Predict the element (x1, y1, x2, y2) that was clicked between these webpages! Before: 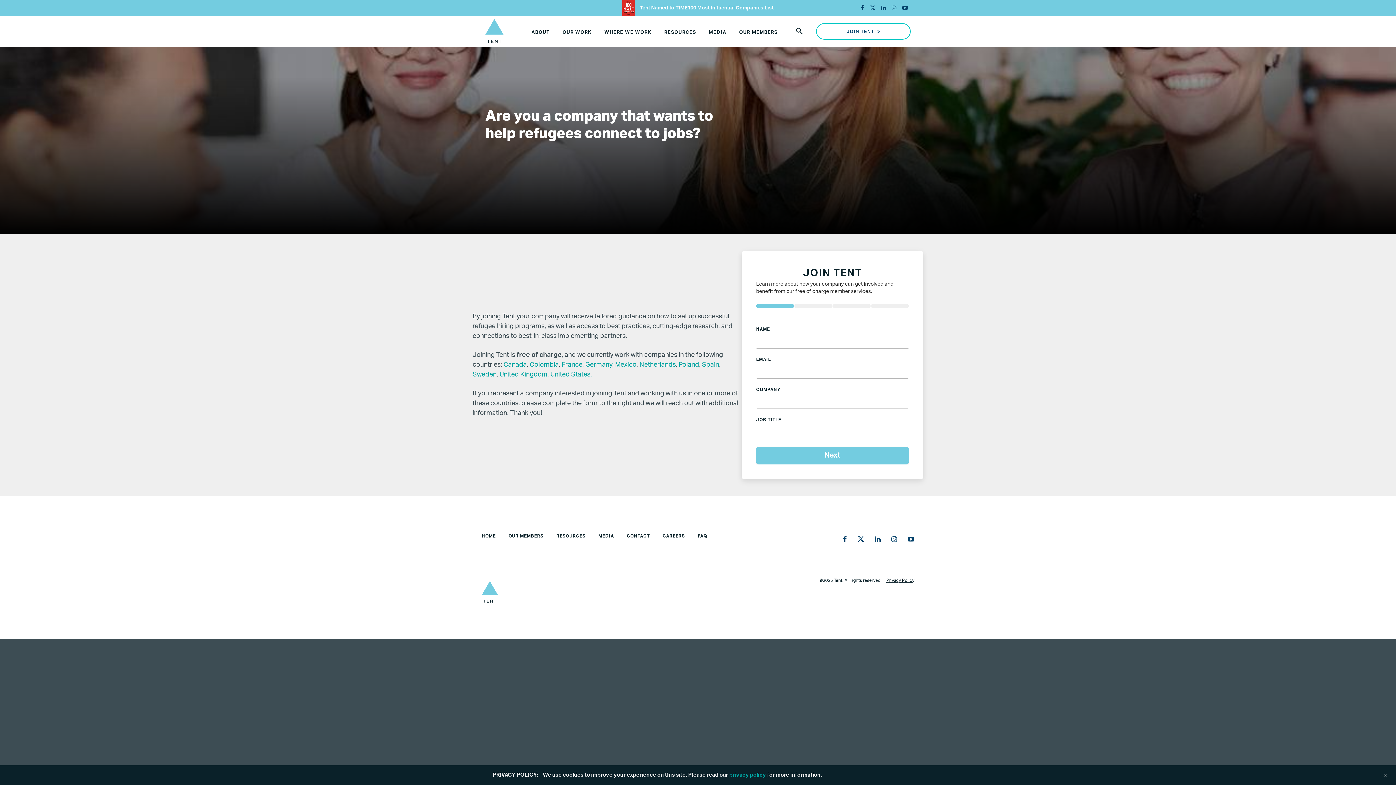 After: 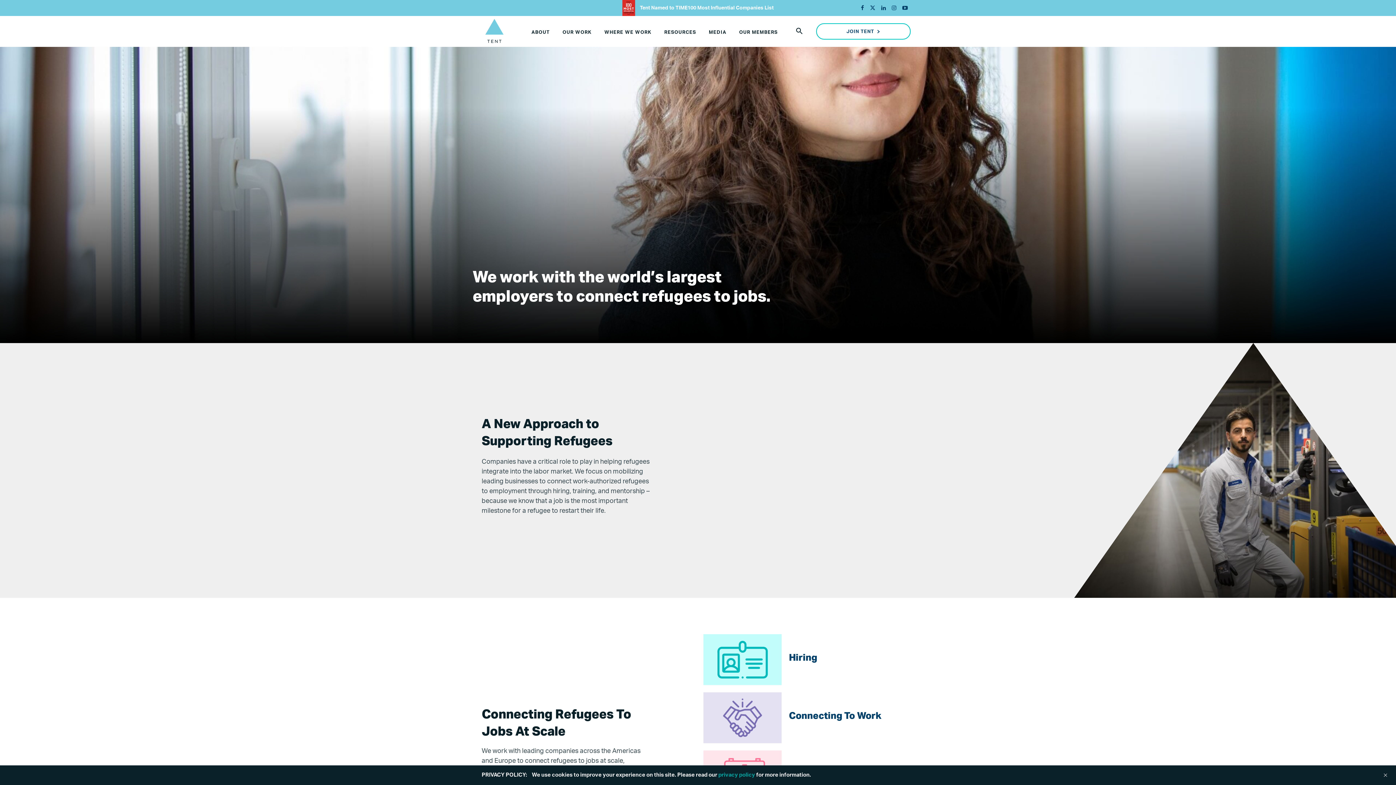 Action: label: HOME bbox: (481, 534, 495, 538)